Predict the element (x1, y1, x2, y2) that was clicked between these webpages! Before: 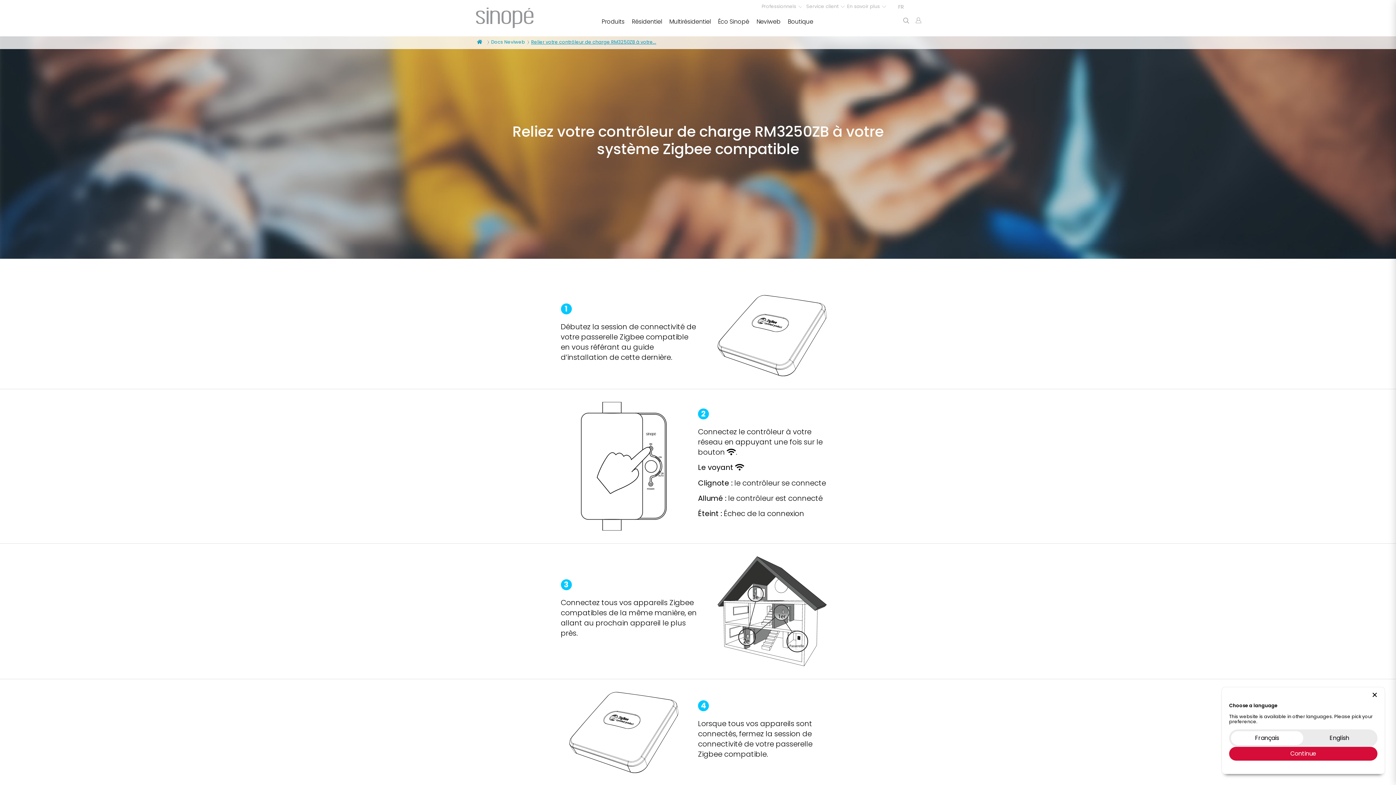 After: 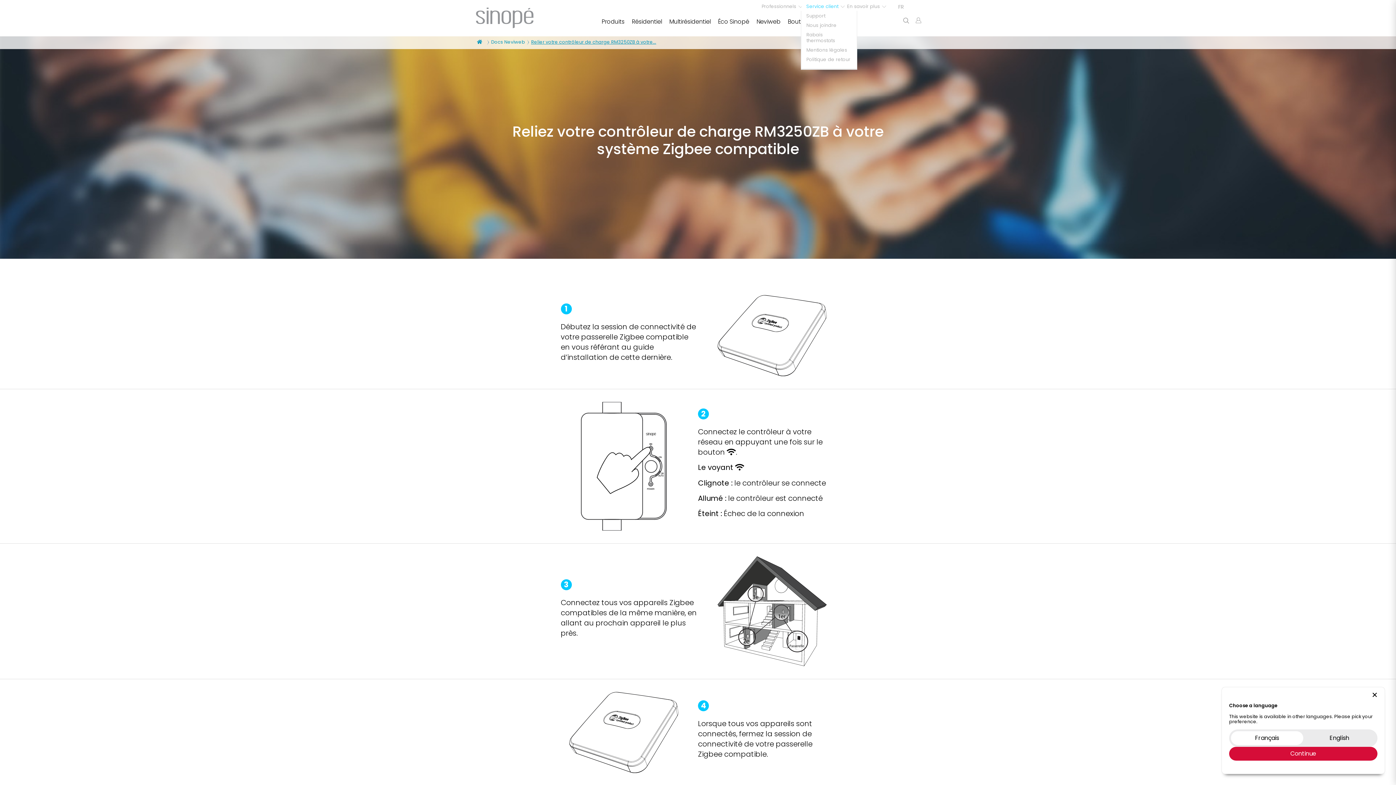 Action: label: Service client bbox: (806, 2, 838, 9)